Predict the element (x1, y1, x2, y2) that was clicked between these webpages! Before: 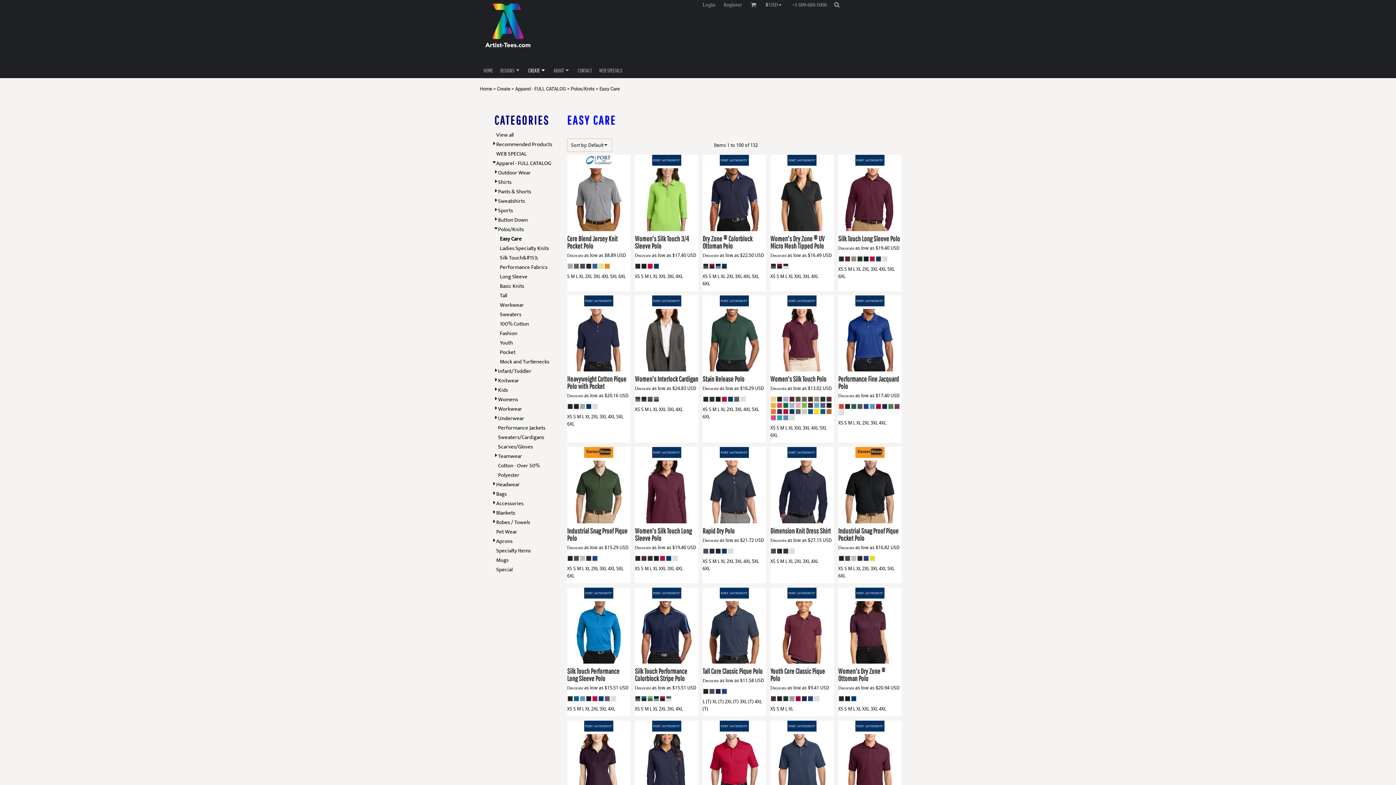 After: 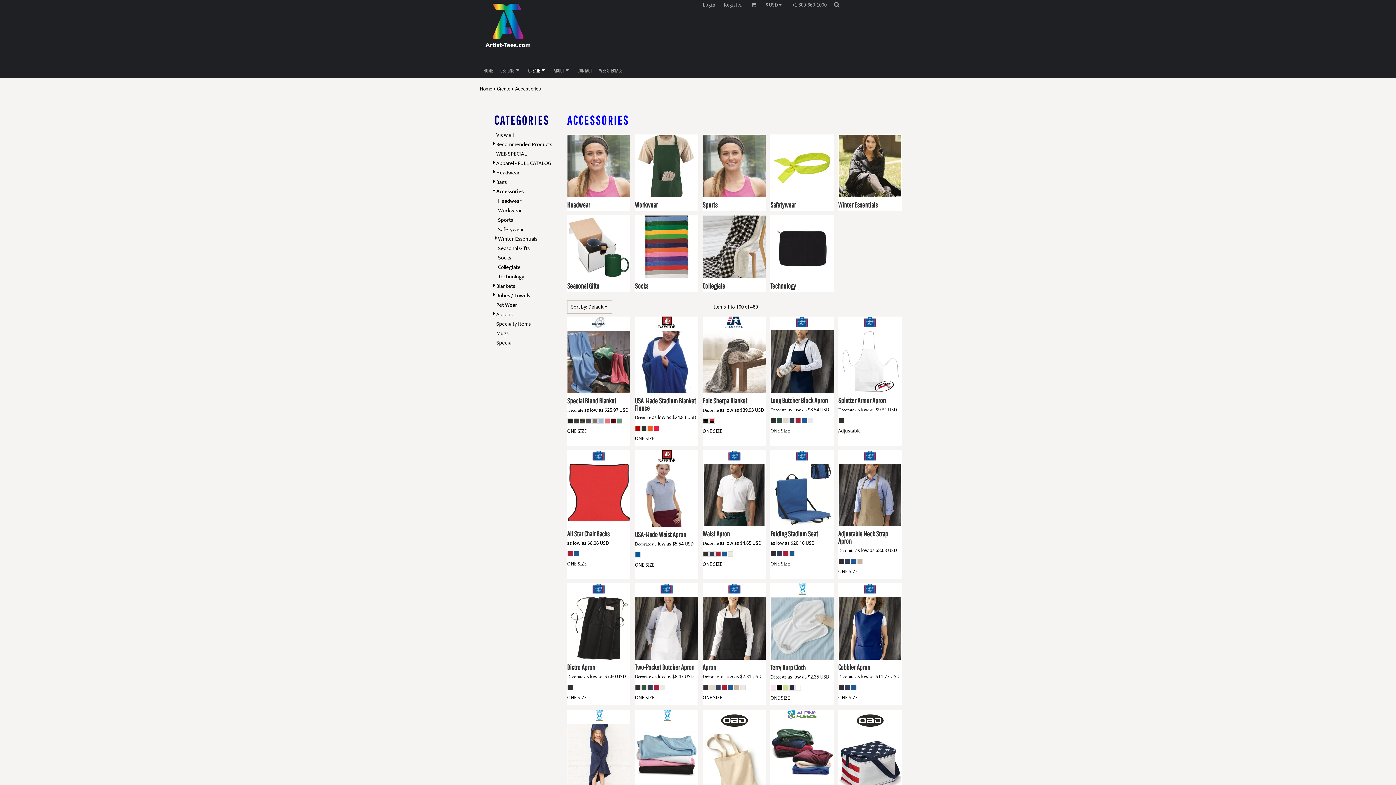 Action: label: Accessories bbox: (496, 499, 523, 508)